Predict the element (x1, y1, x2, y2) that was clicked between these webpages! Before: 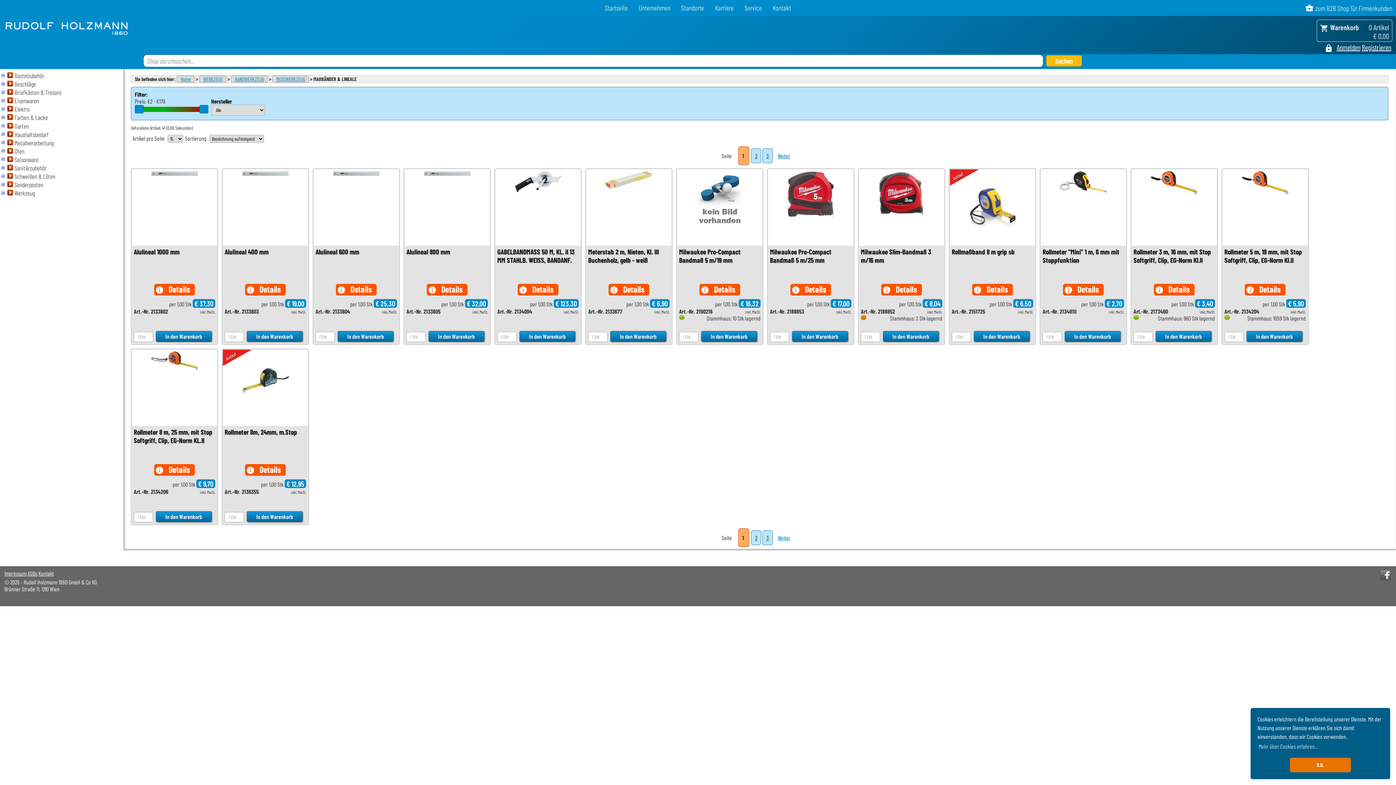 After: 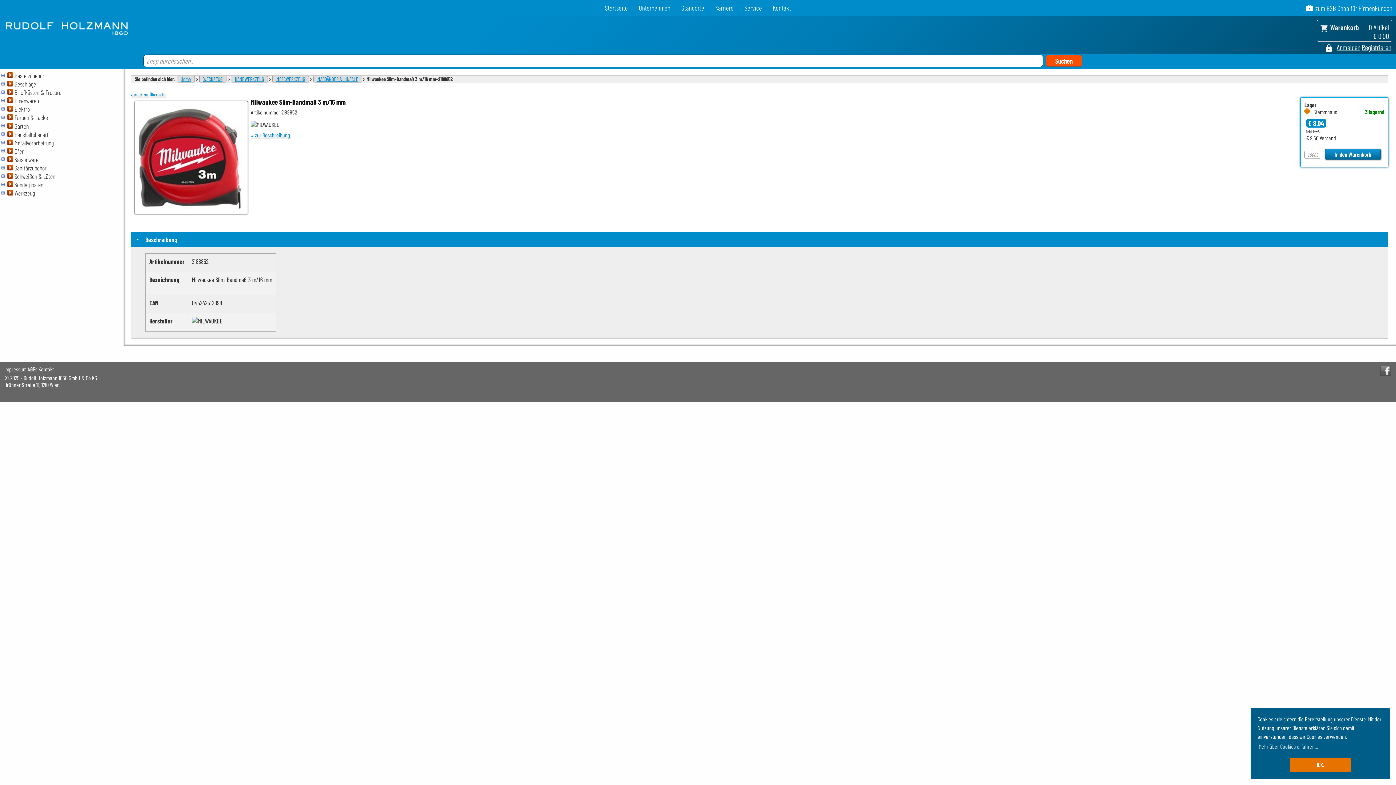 Action: bbox: (900, 169, 903, 176)